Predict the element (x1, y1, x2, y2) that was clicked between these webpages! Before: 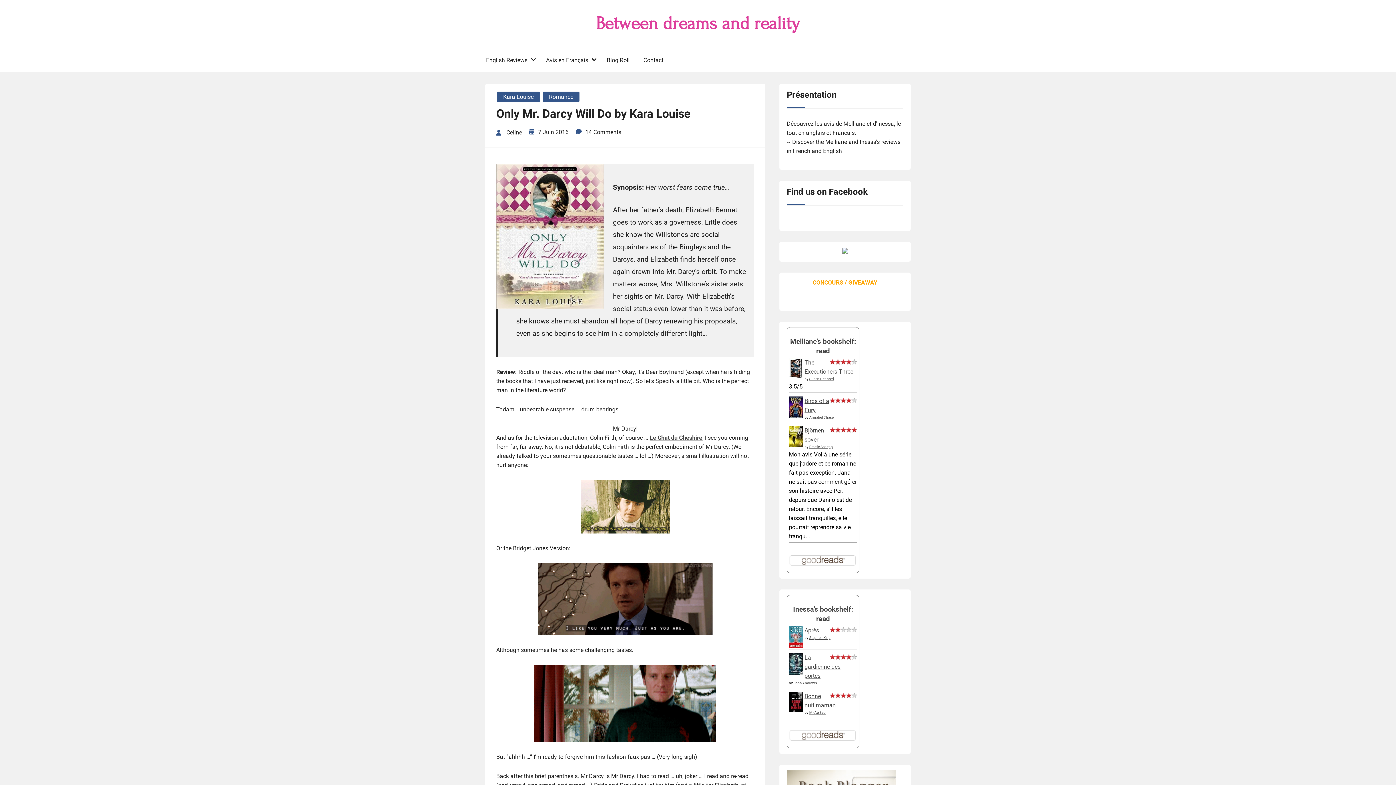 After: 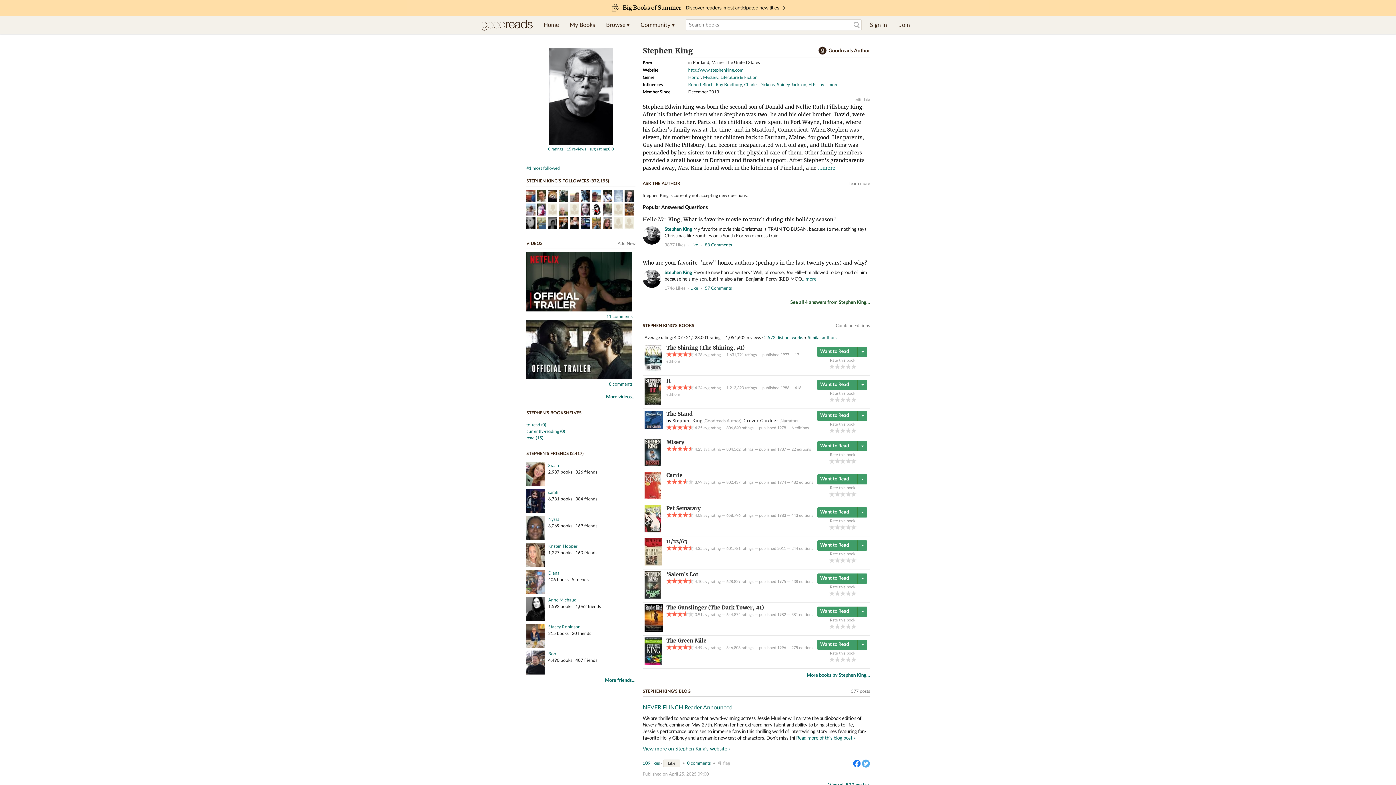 Action: label: Stephen King bbox: (809, 636, 830, 640)